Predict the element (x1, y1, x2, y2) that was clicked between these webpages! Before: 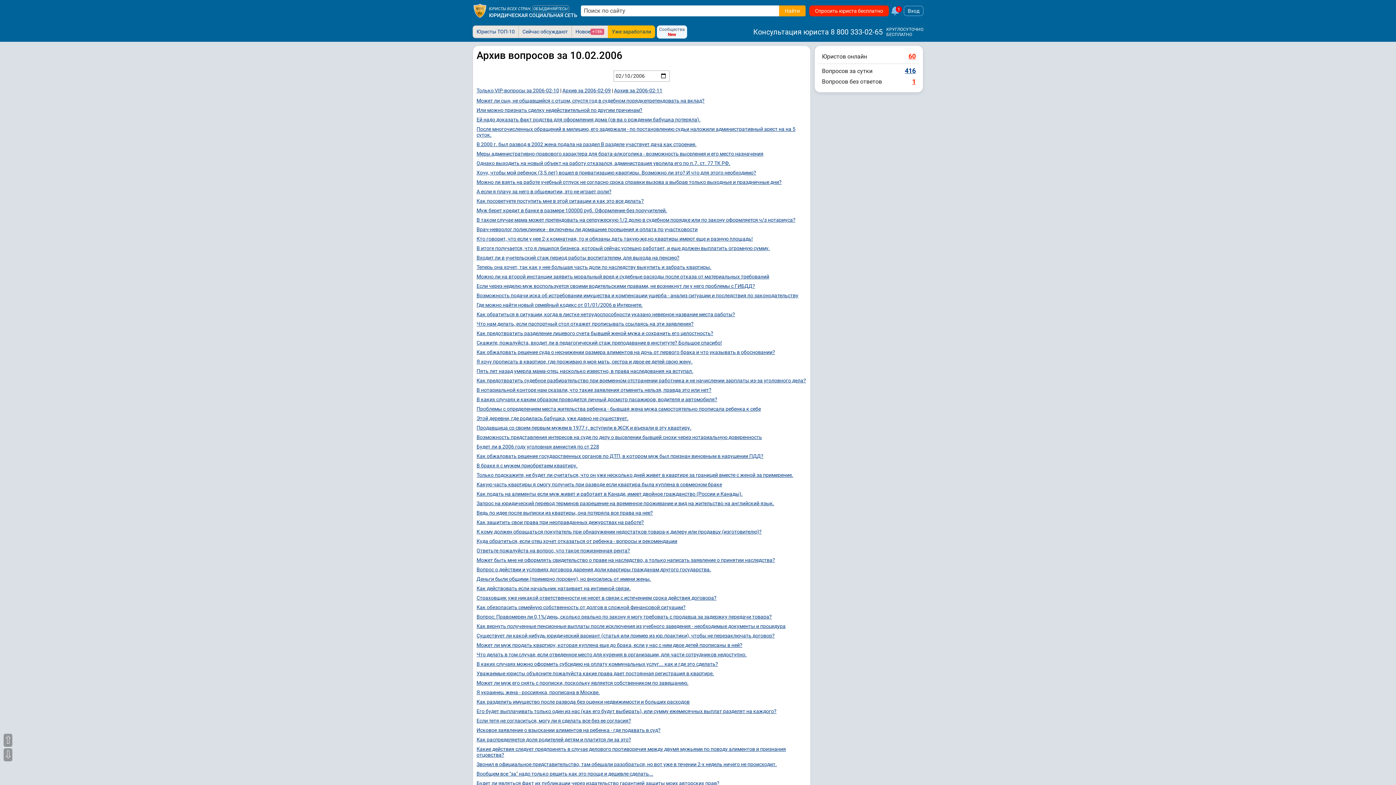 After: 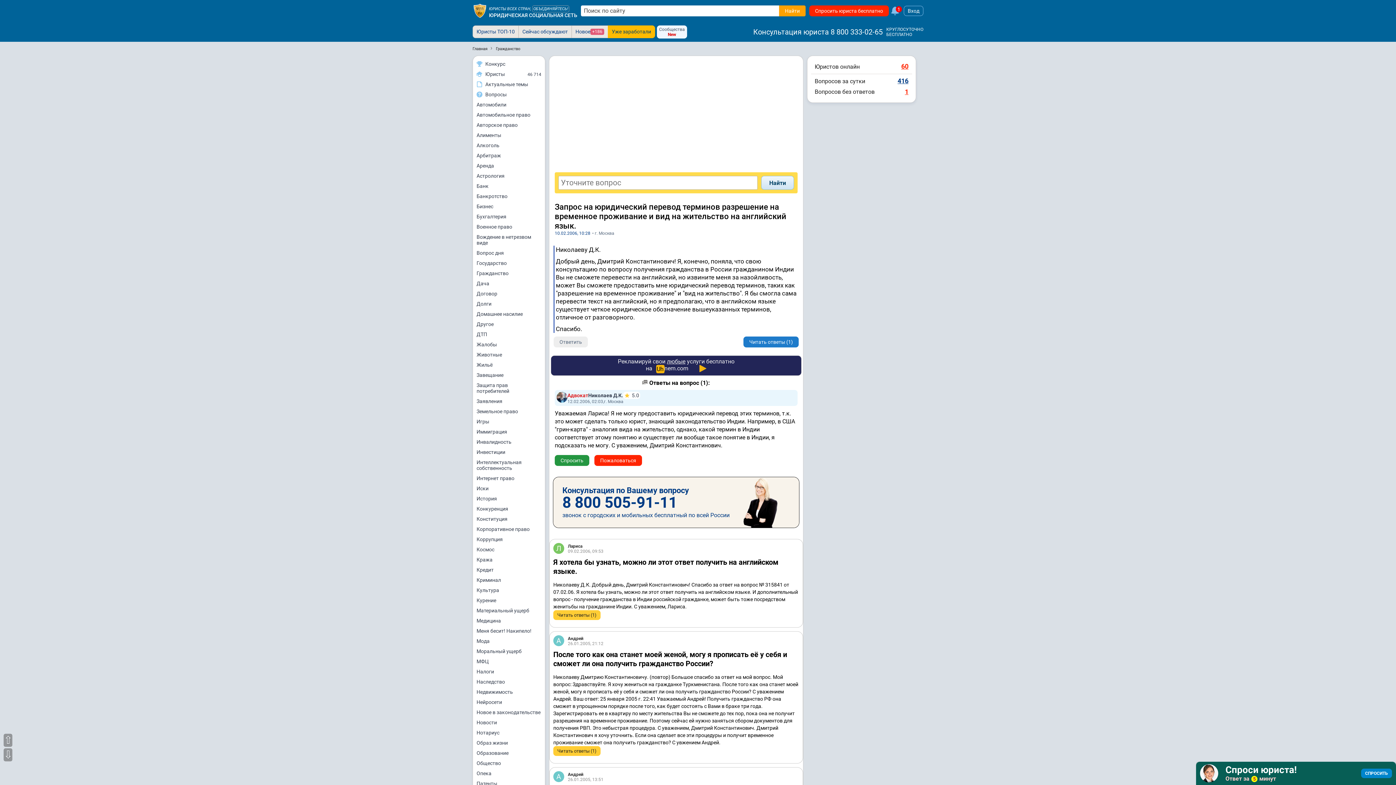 Action: bbox: (476, 500, 774, 506) label: Запрос на юридический перевод терминов разрешение на временное проживание и вид на жительство на английский язык.